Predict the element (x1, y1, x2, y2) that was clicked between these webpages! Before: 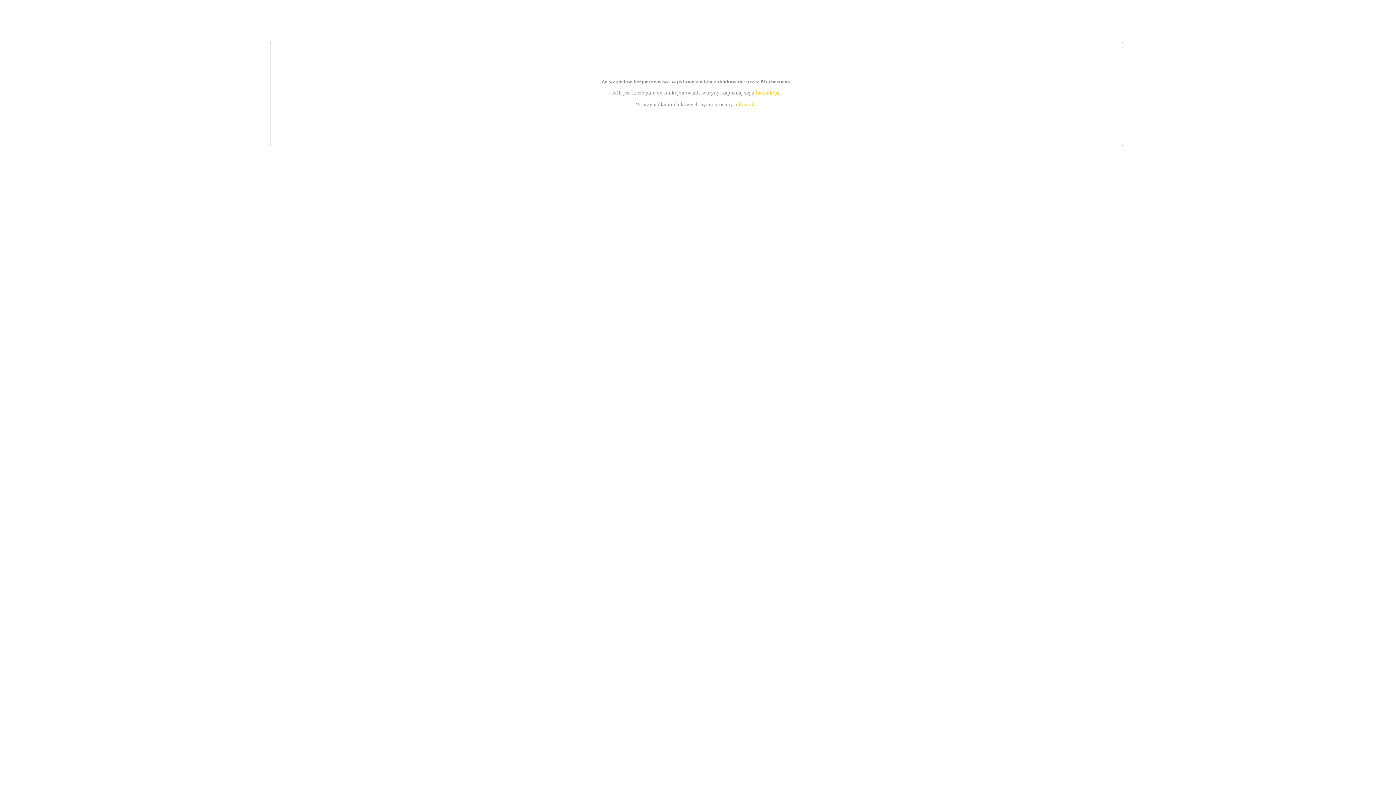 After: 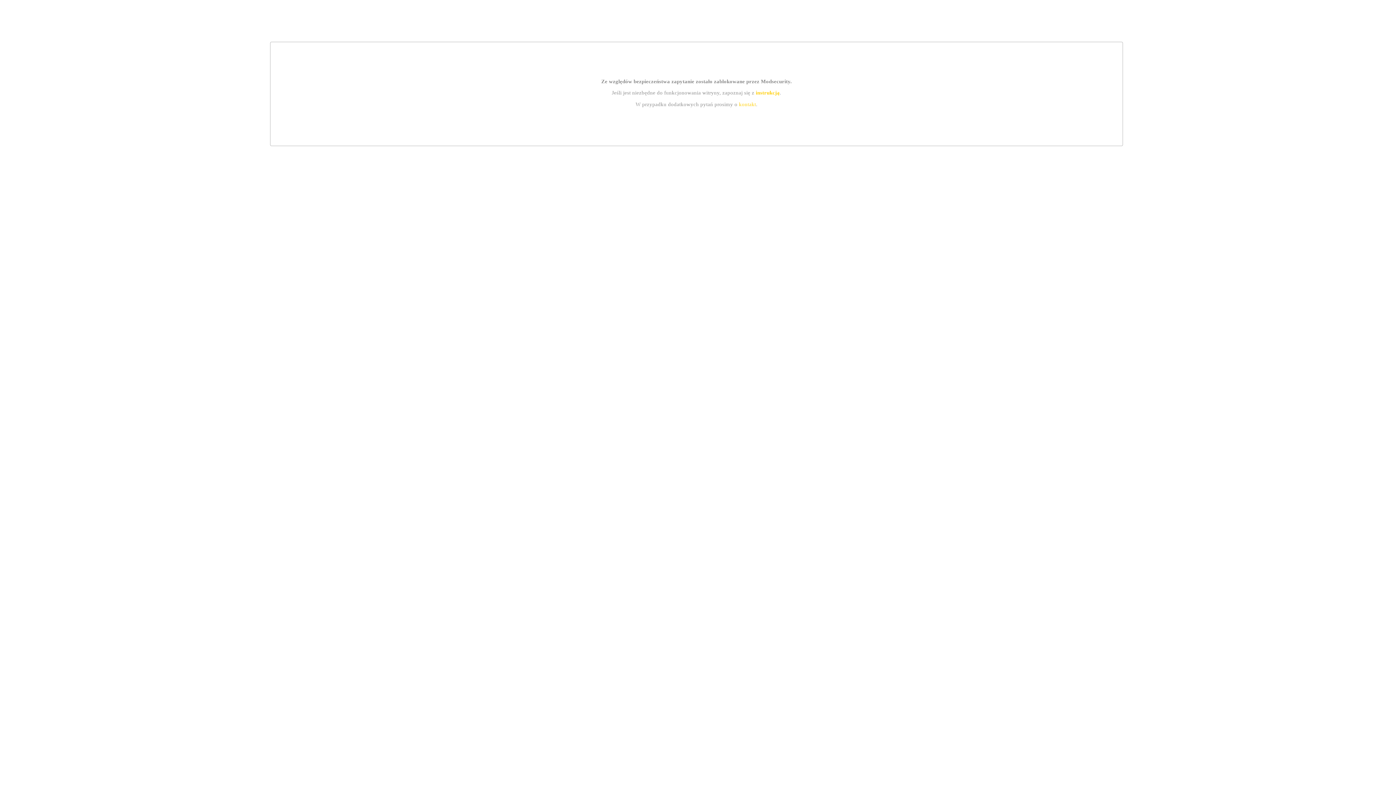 Action: label: instrukcją bbox: (755, 89, 779, 95)